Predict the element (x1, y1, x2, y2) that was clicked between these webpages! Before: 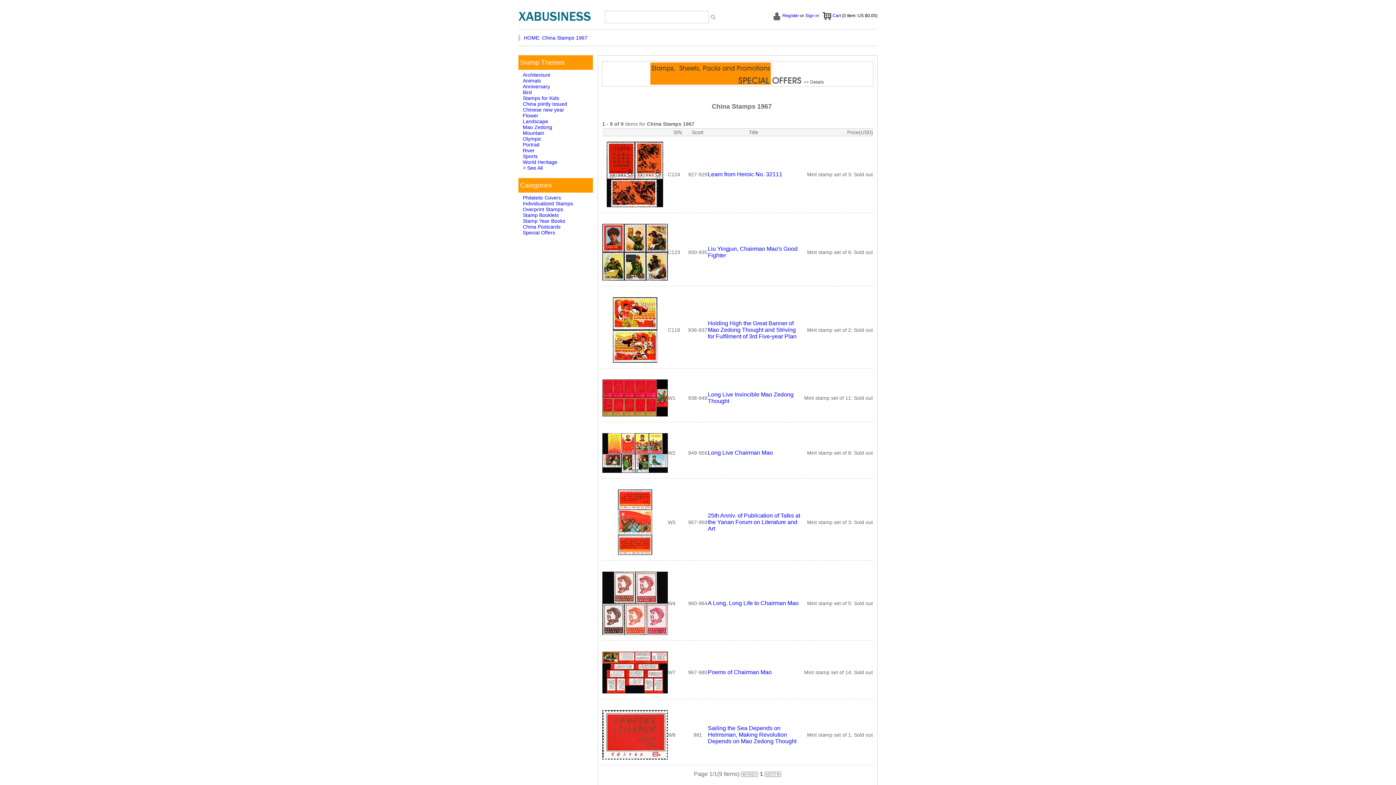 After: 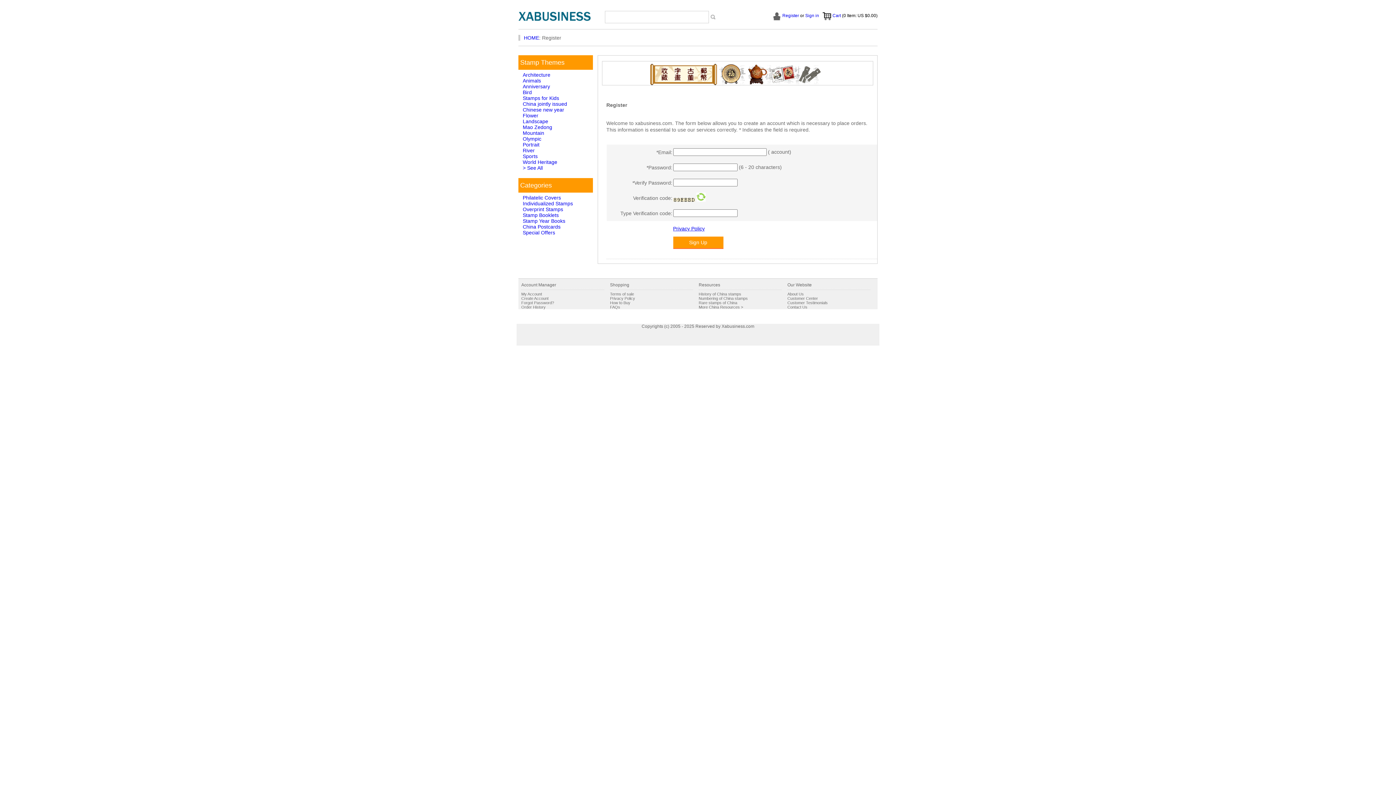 Action: bbox: (782, 13, 799, 18) label: Register